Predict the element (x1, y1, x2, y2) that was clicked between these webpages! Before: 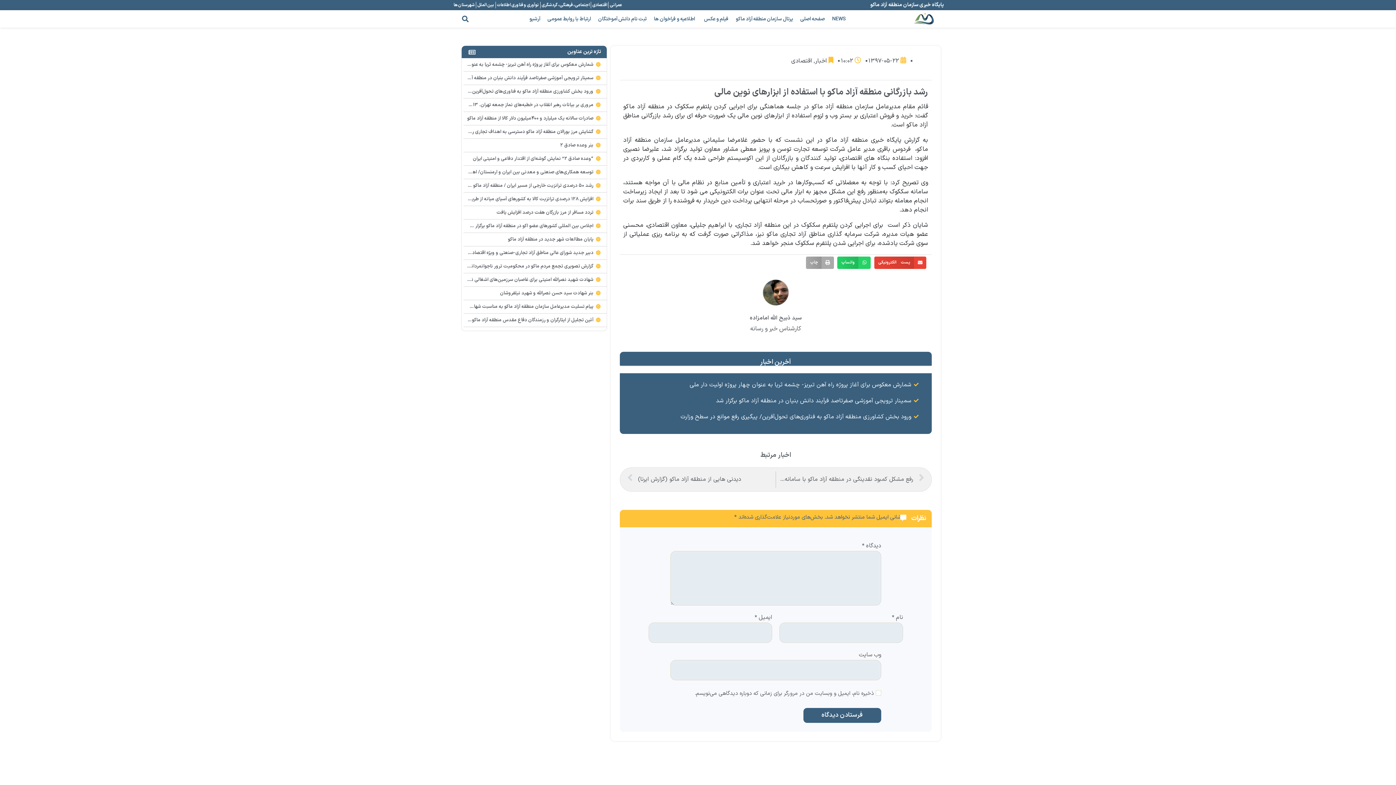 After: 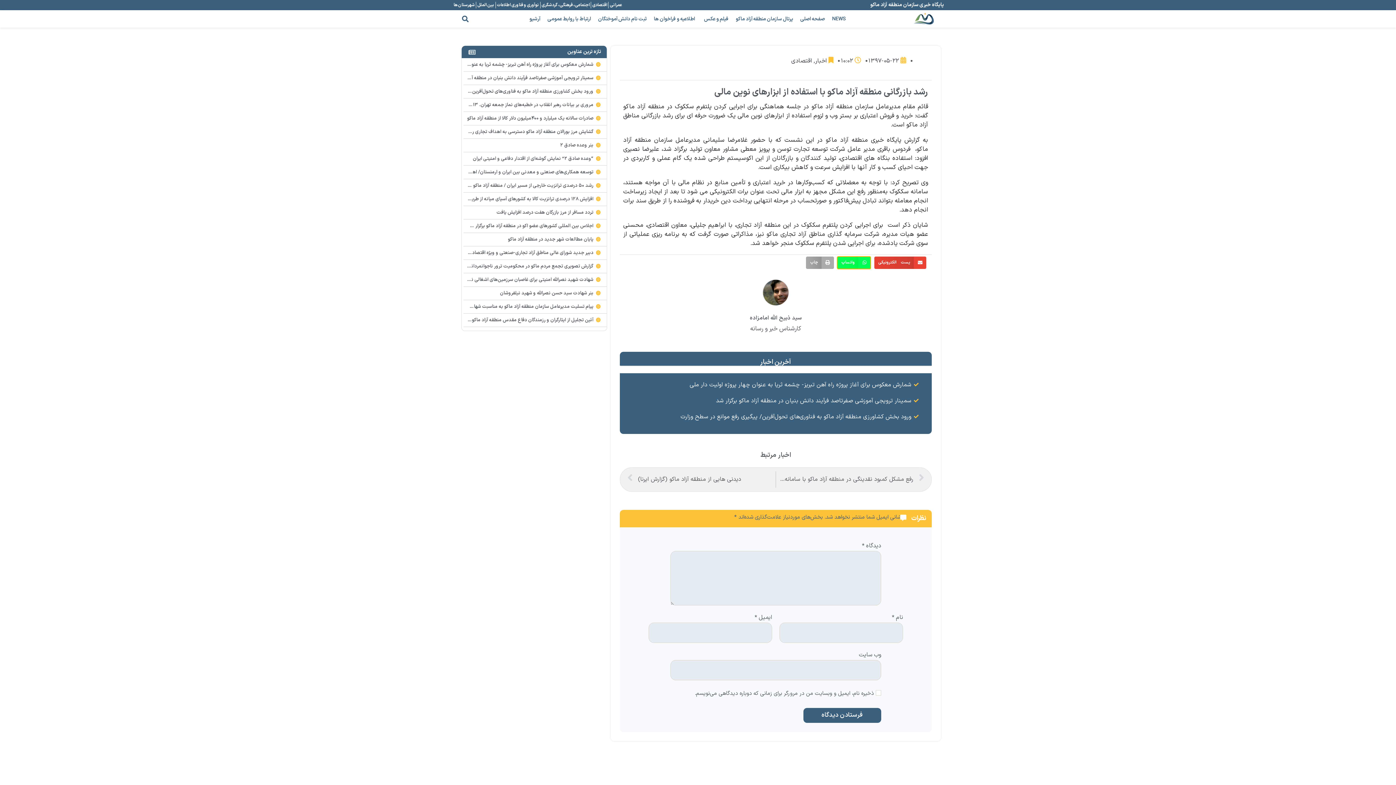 Action: label: Share on whatsapp bbox: (837, 256, 870, 269)